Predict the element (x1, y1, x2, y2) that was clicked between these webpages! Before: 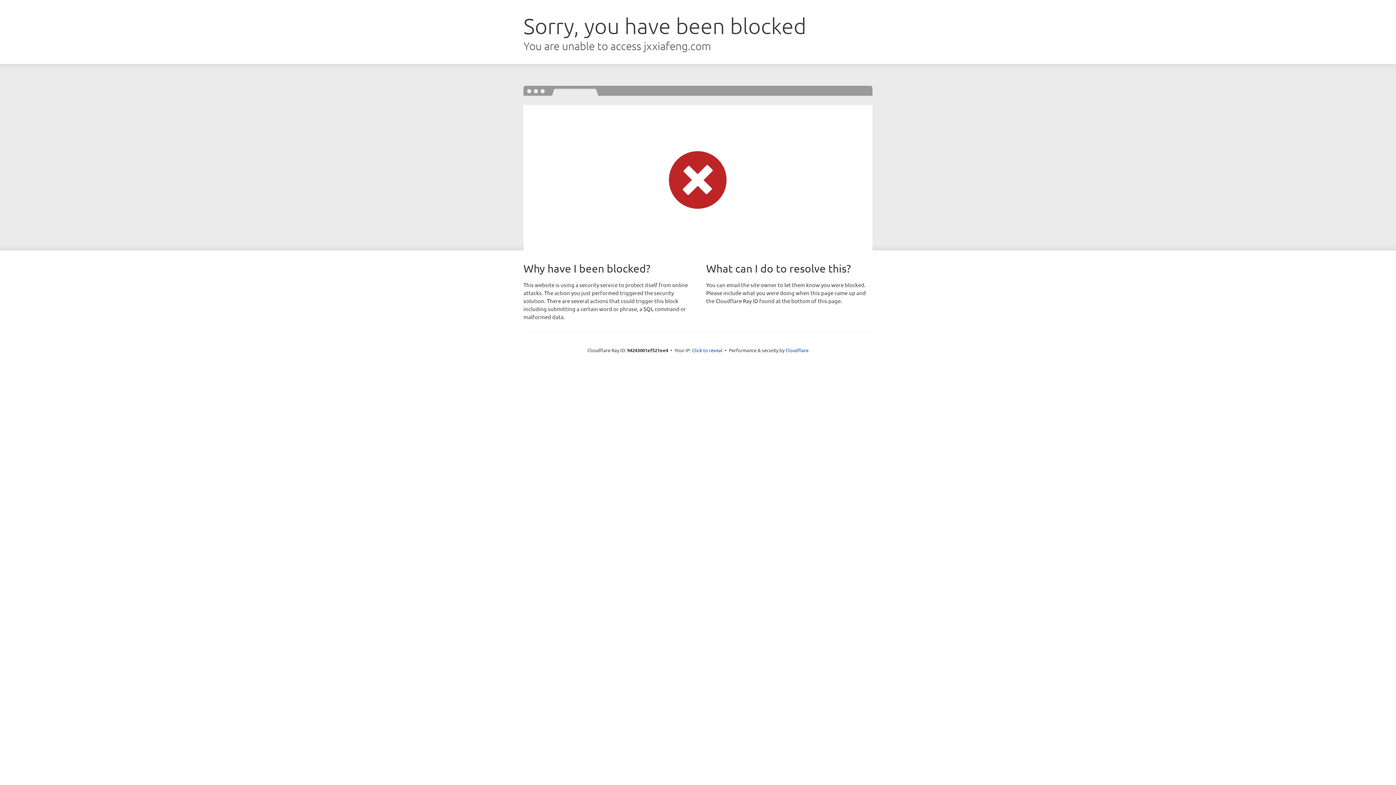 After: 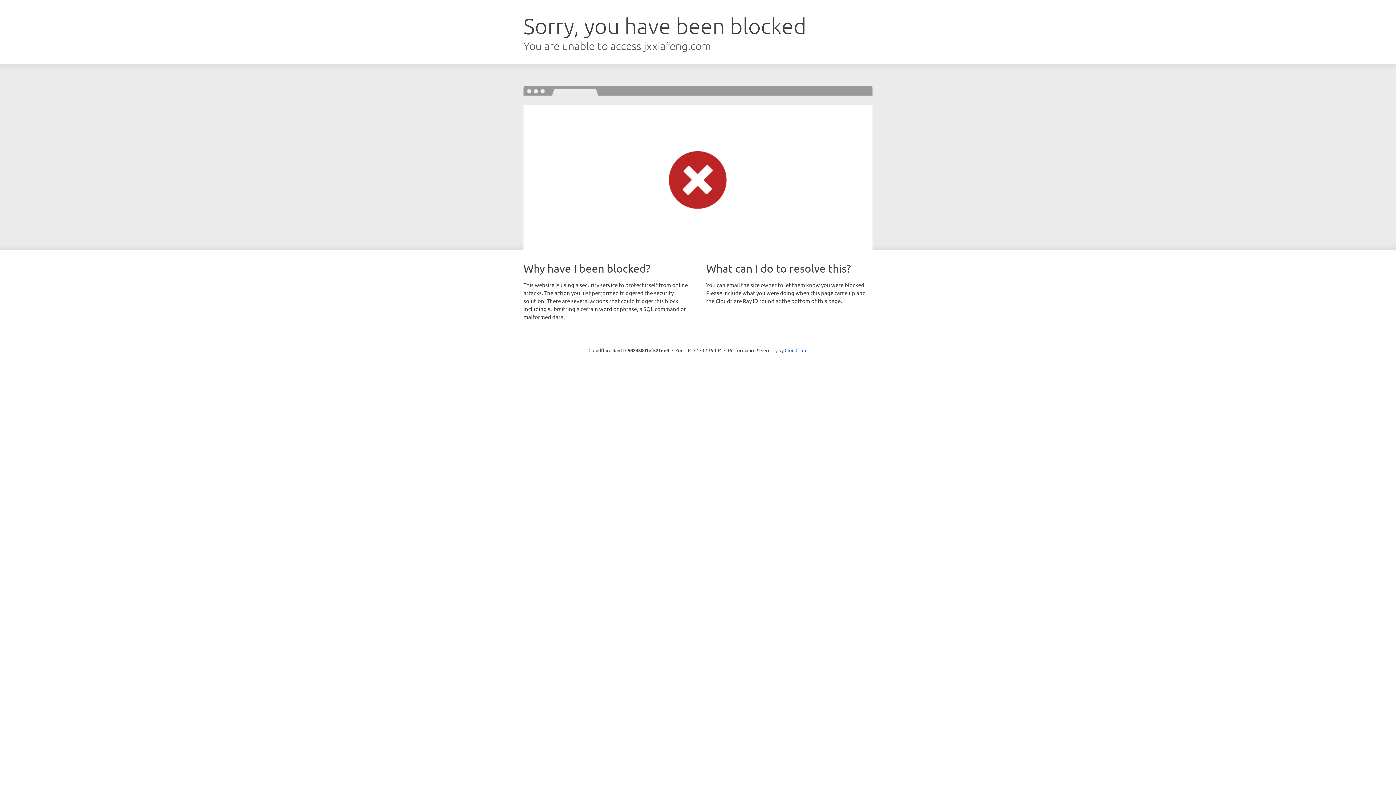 Action: label: Click to reveal bbox: (692, 346, 722, 353)